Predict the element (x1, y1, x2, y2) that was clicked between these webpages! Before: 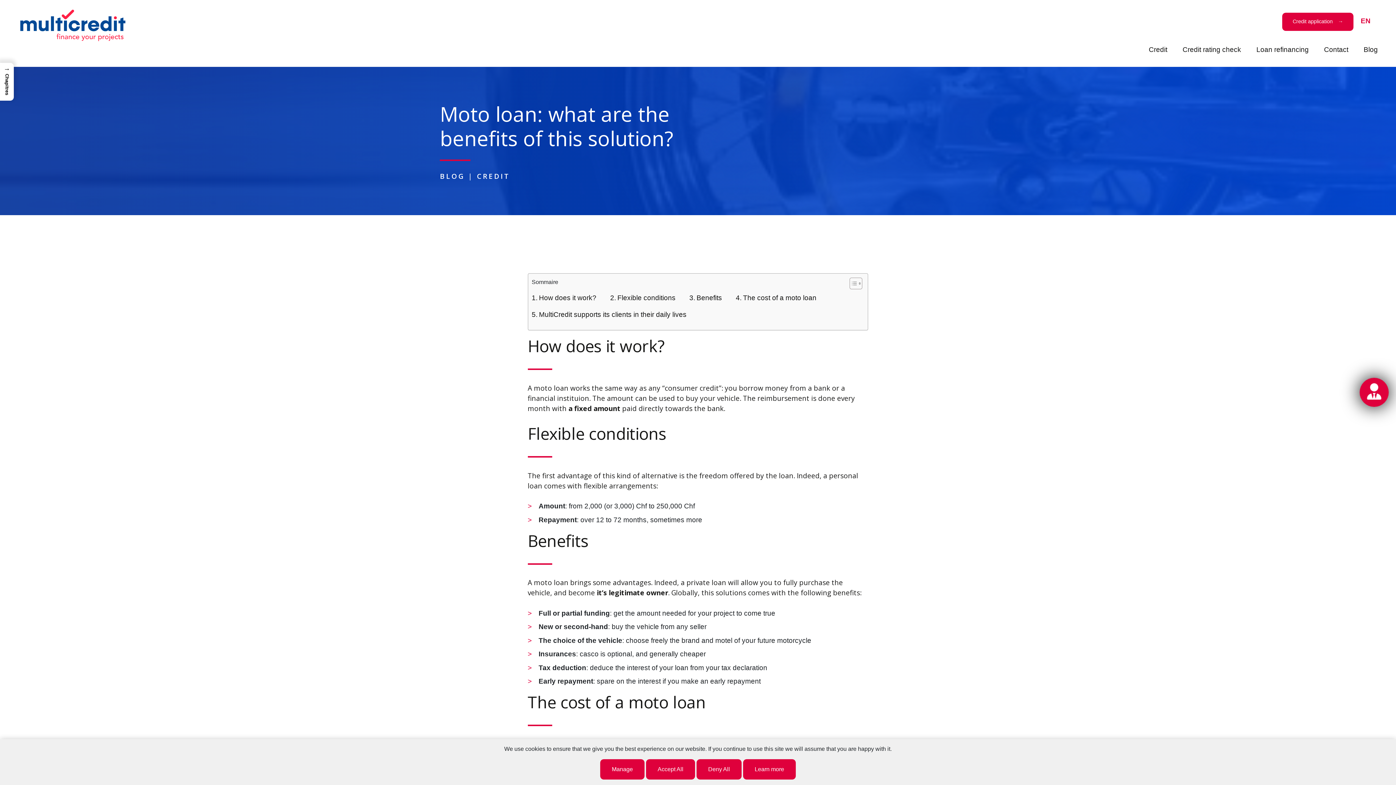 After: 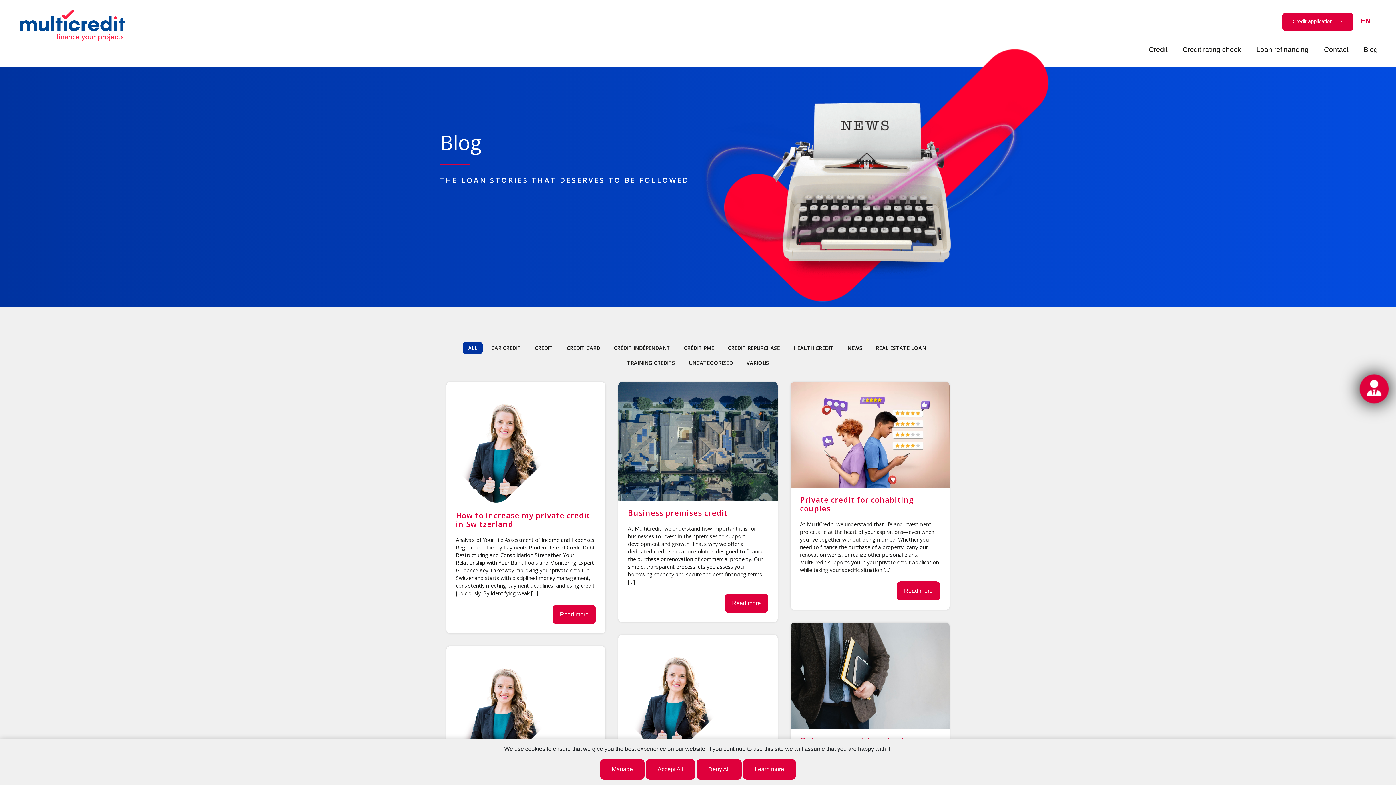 Action: bbox: (1364, 45, 1378, 57) label: Blog